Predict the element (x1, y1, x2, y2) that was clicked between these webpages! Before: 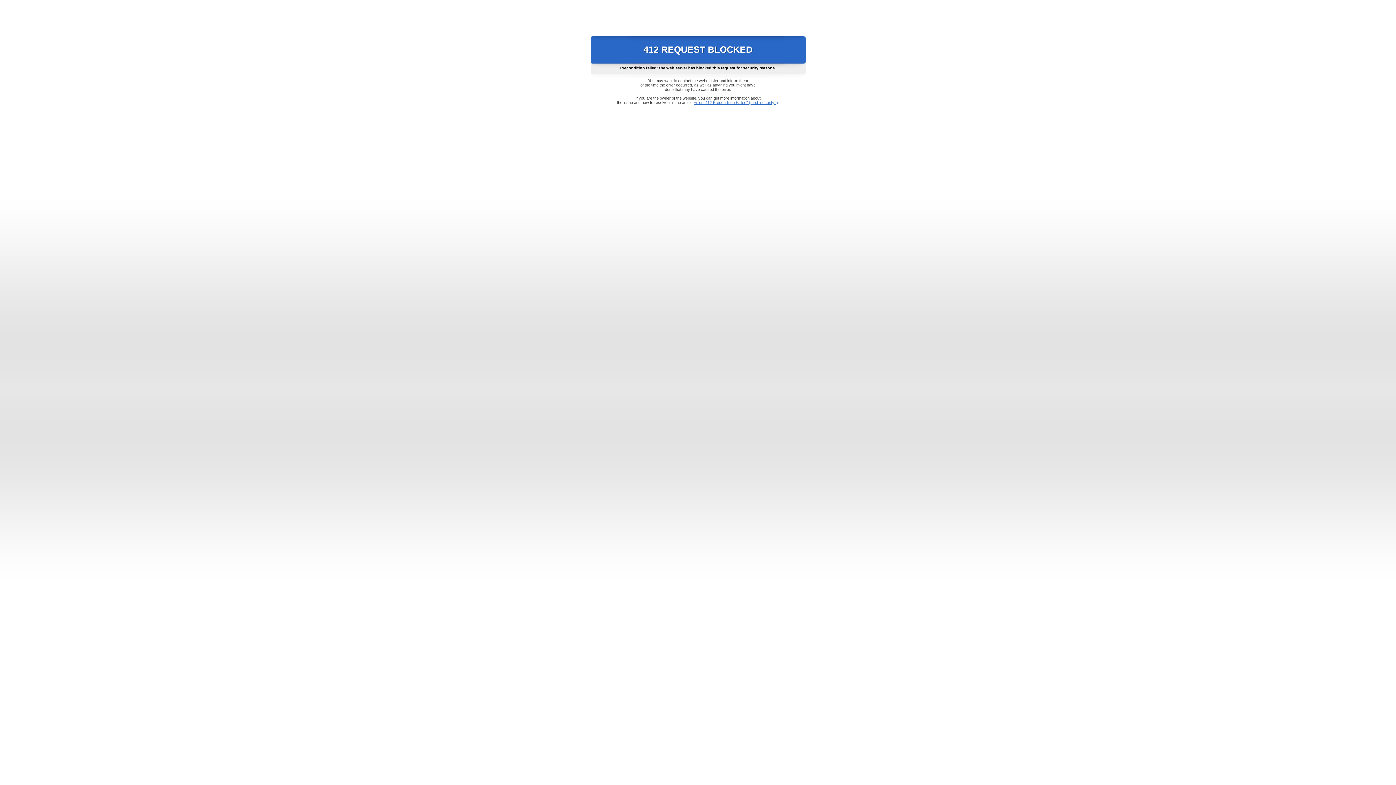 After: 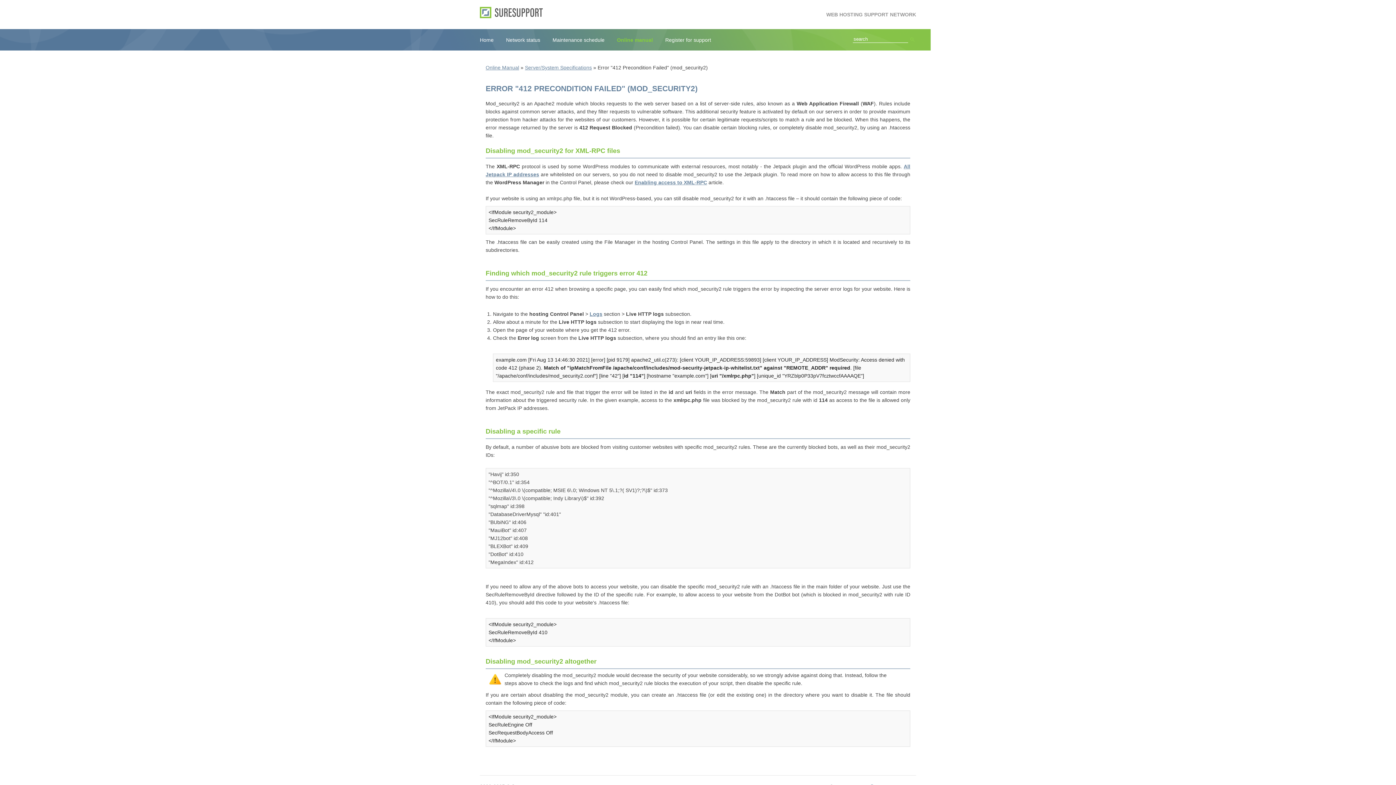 Action: label: Error "412 Precondition Failed" (mod_security2) bbox: (693, 100, 778, 104)